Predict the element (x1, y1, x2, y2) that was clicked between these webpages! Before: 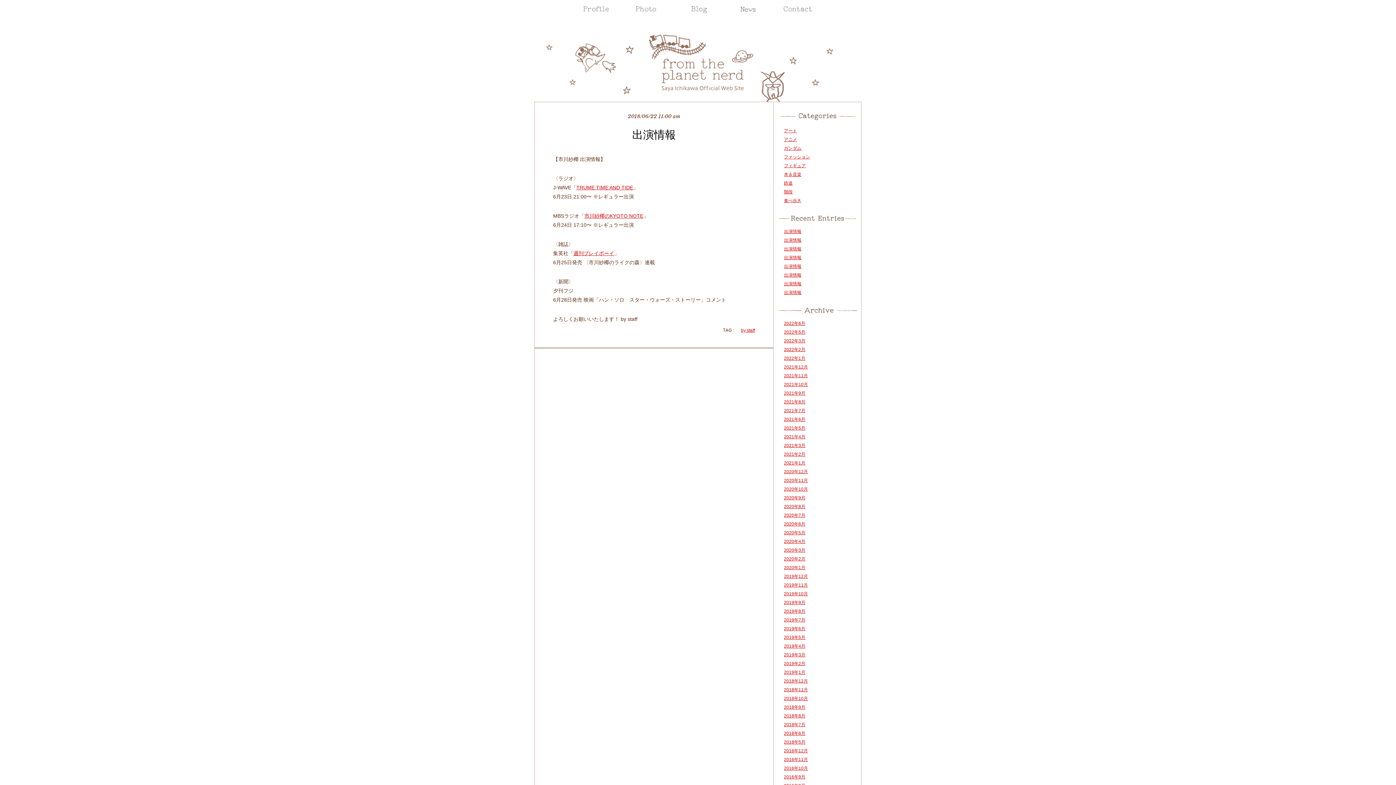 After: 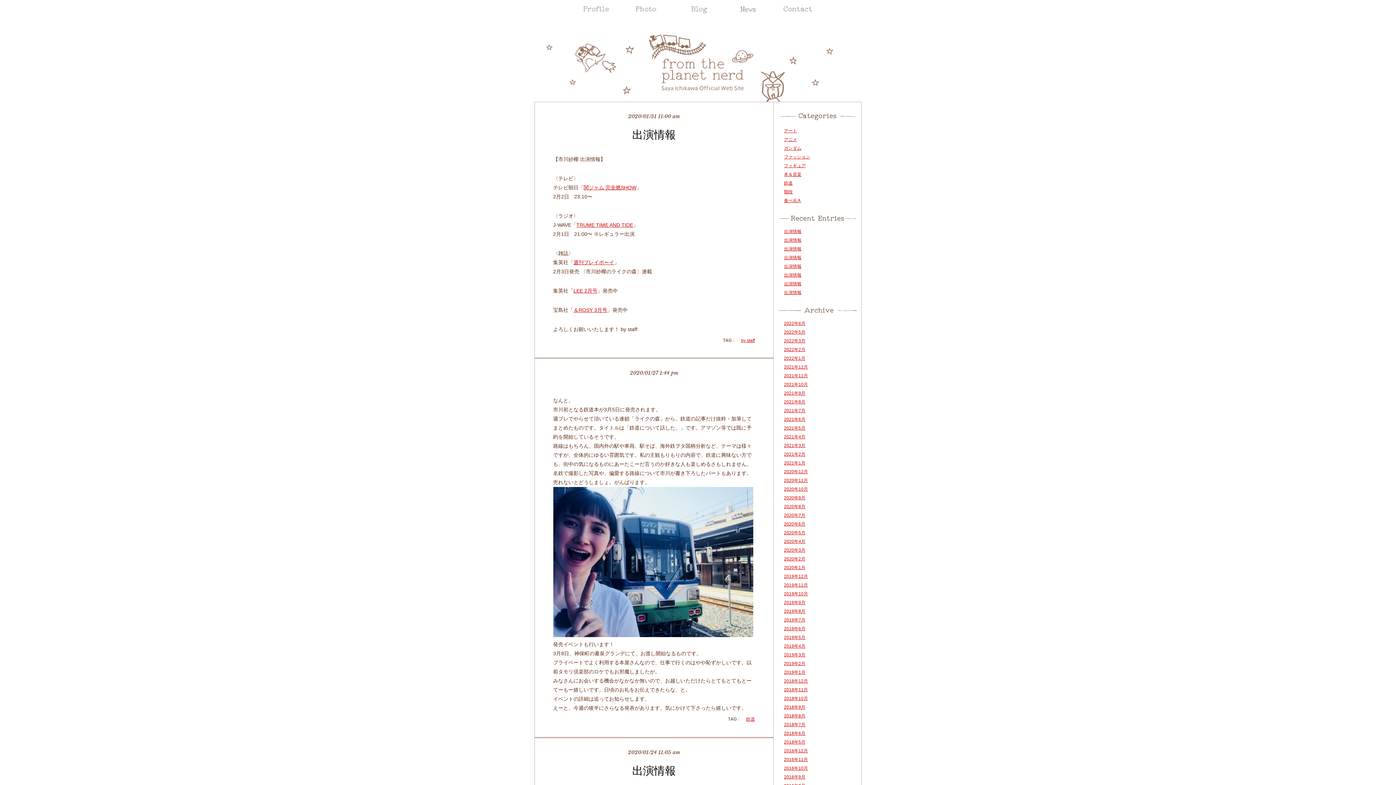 Action: bbox: (784, 565, 805, 570) label: 2020年1月